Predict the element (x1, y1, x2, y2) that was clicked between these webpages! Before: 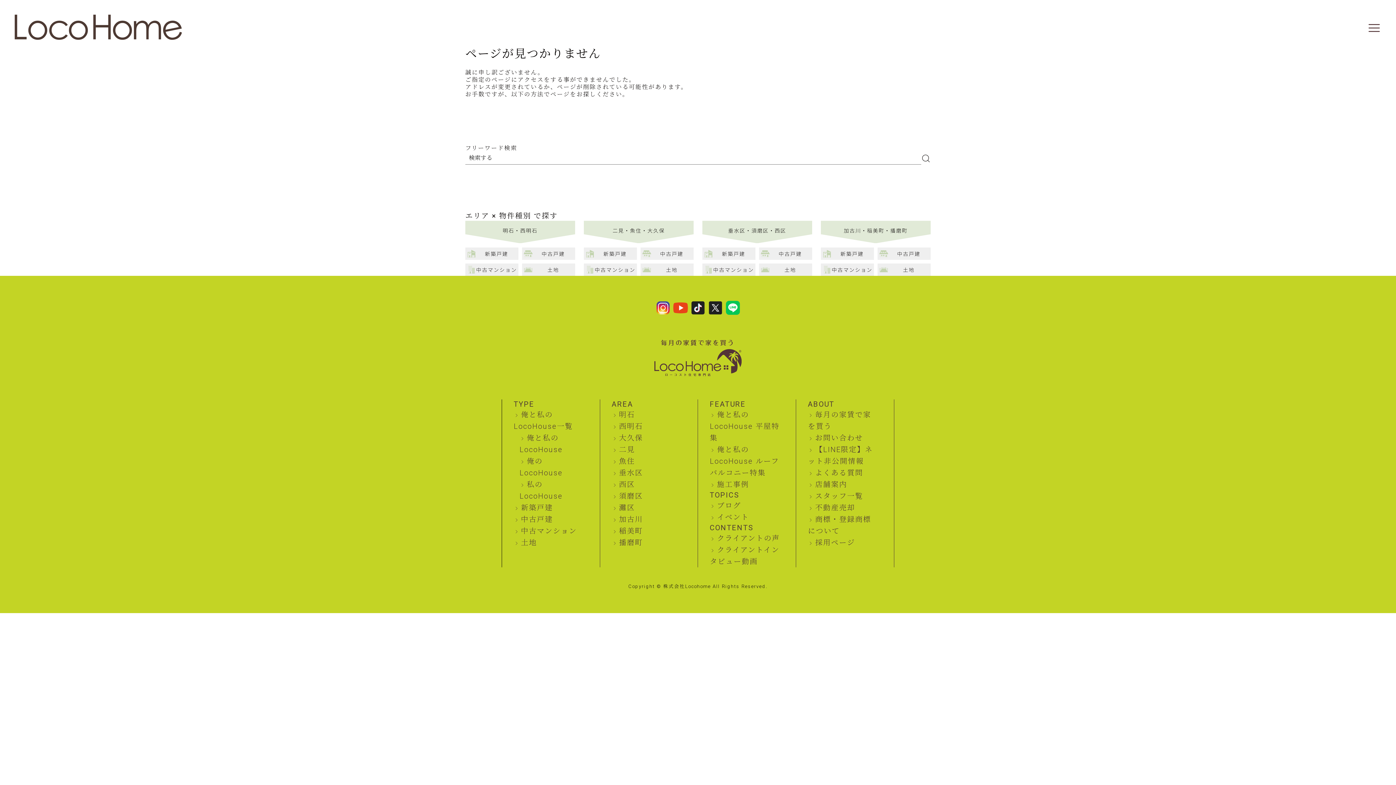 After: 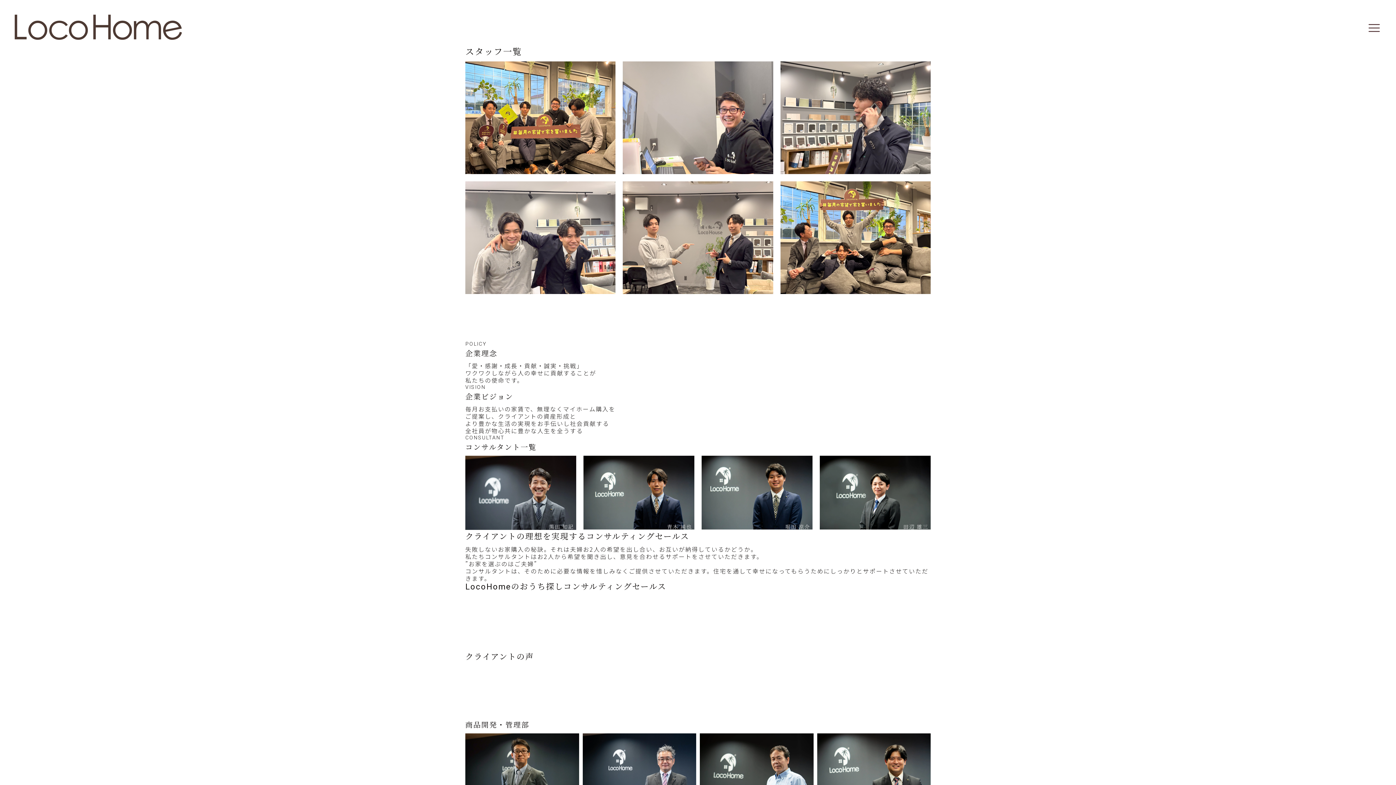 Action: bbox: (815, 492, 863, 500) label: スタッフ一覧